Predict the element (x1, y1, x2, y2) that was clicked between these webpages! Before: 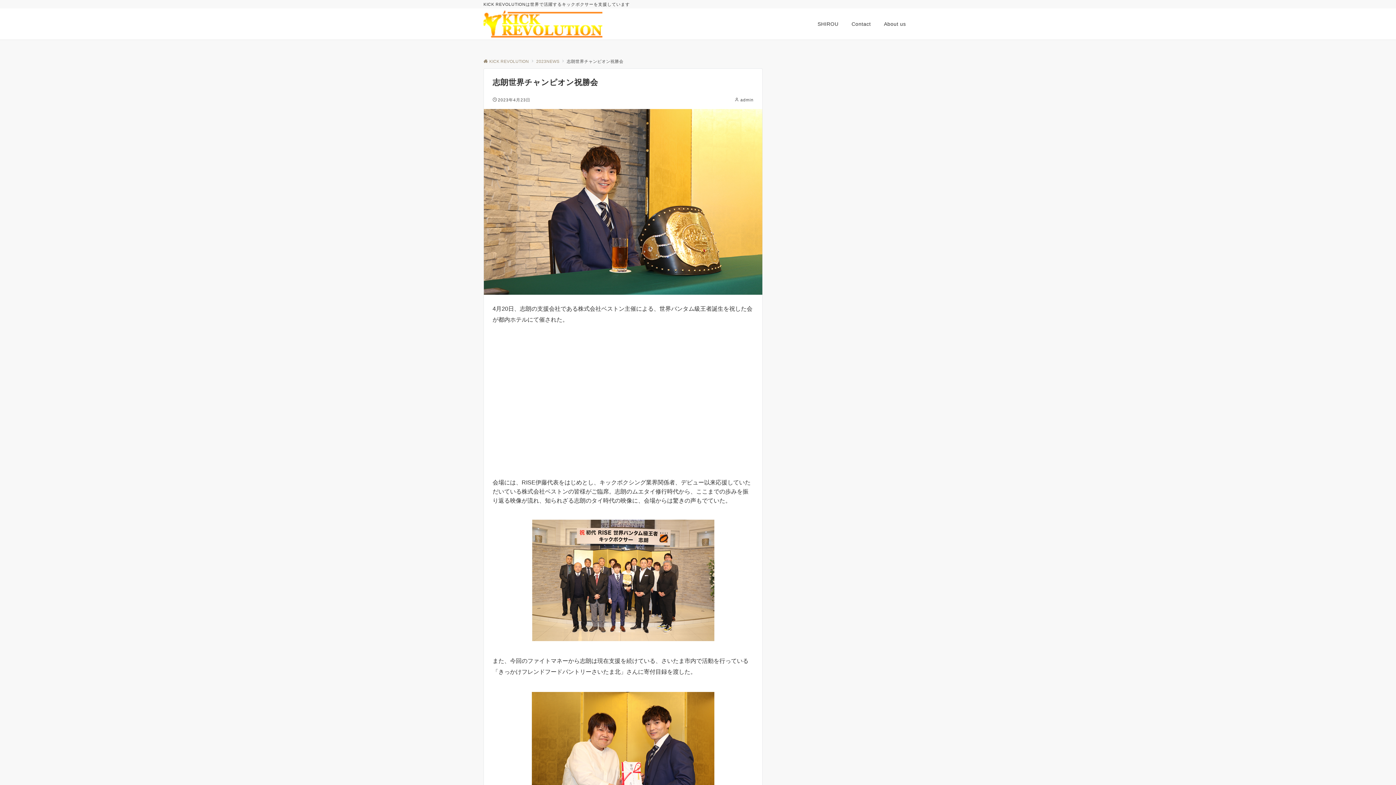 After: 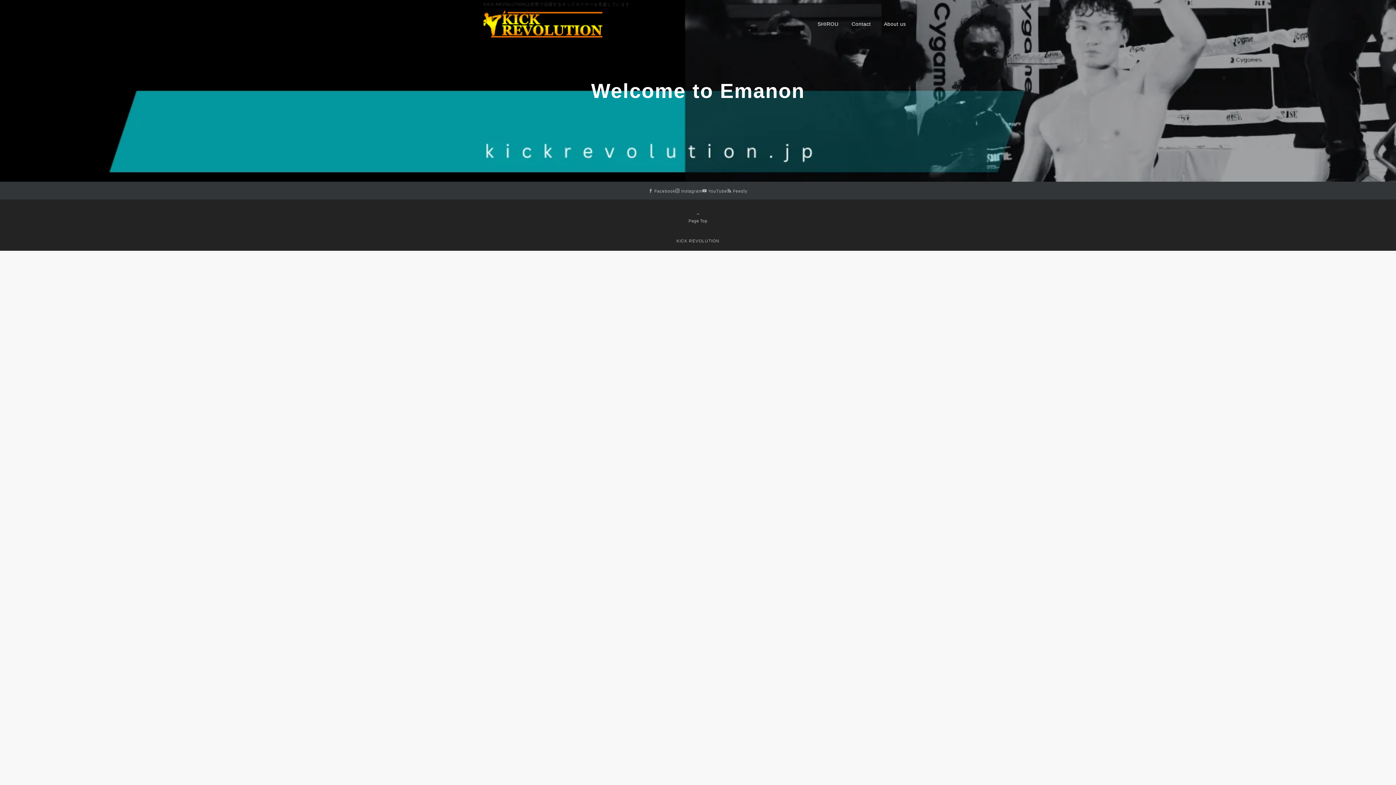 Action: label: KICK REVOLUTION bbox: (483, 58, 529, 63)